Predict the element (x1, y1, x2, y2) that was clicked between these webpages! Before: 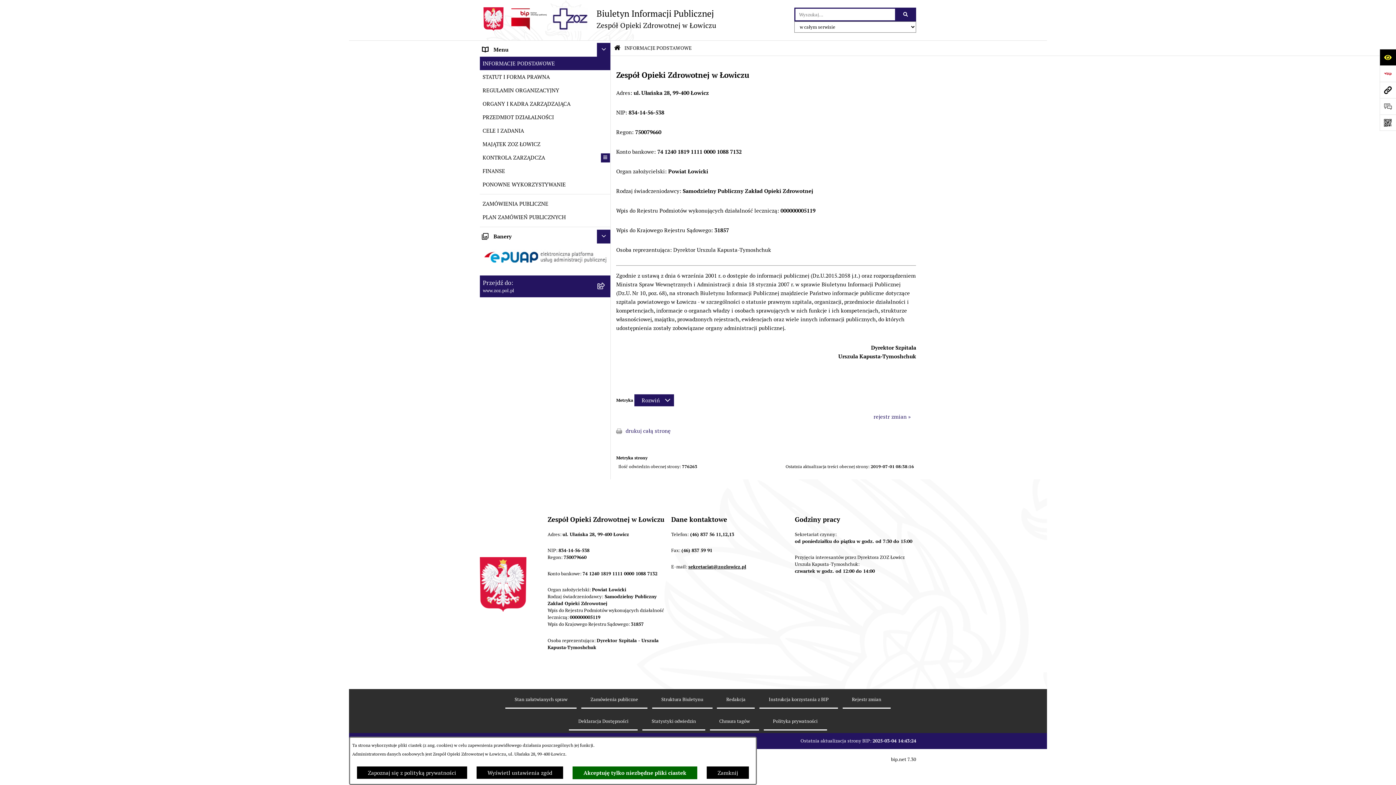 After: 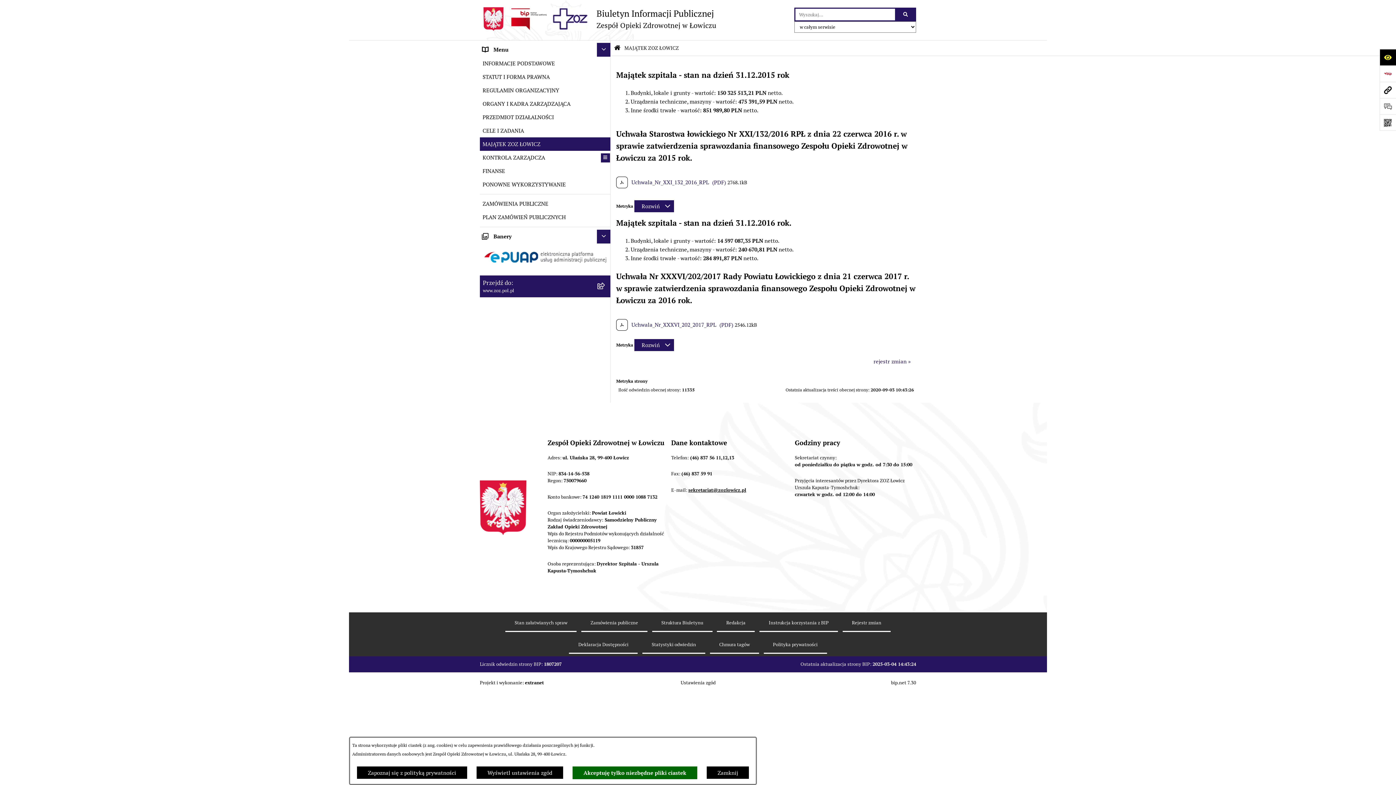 Action: bbox: (480, 137, 610, 150) label: MAJĄTEK ZOZ ŁOWICZ